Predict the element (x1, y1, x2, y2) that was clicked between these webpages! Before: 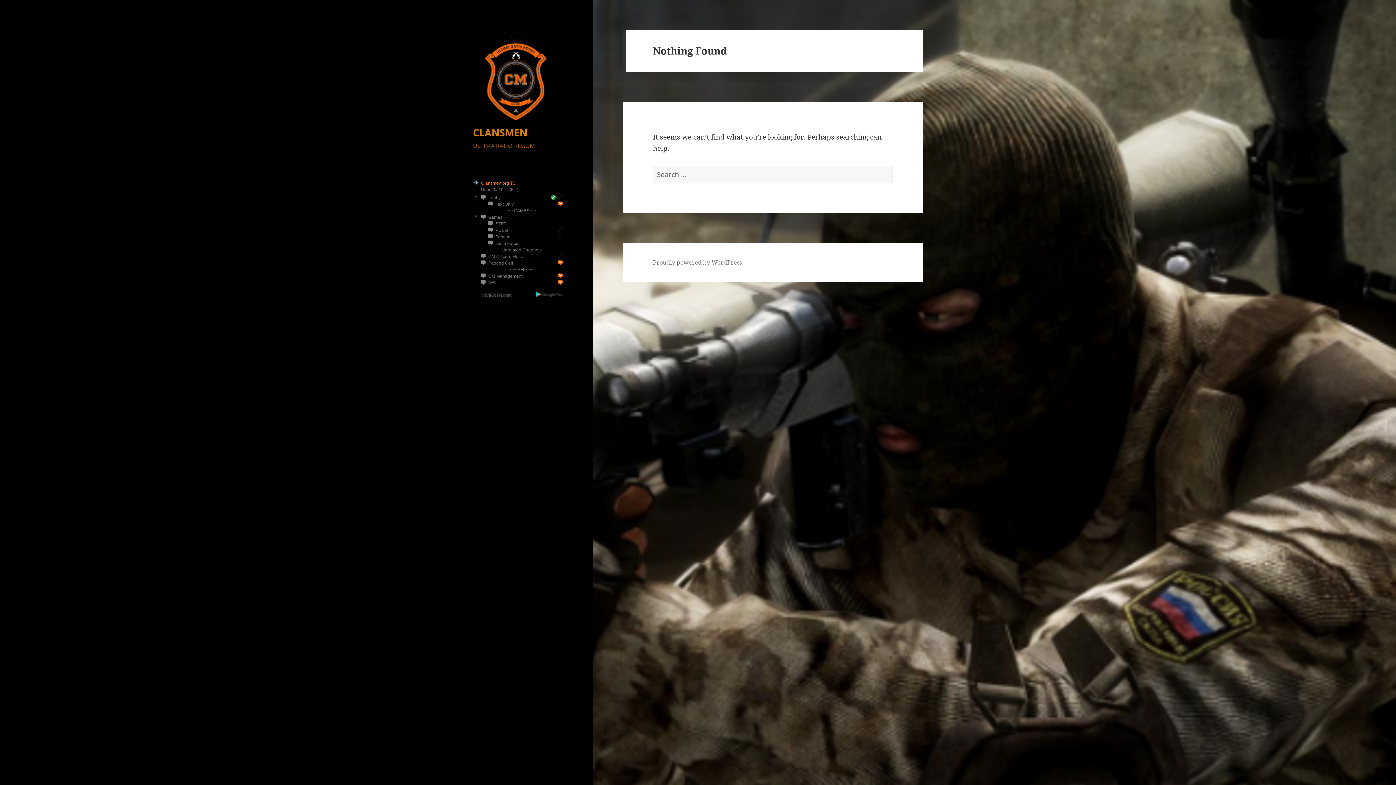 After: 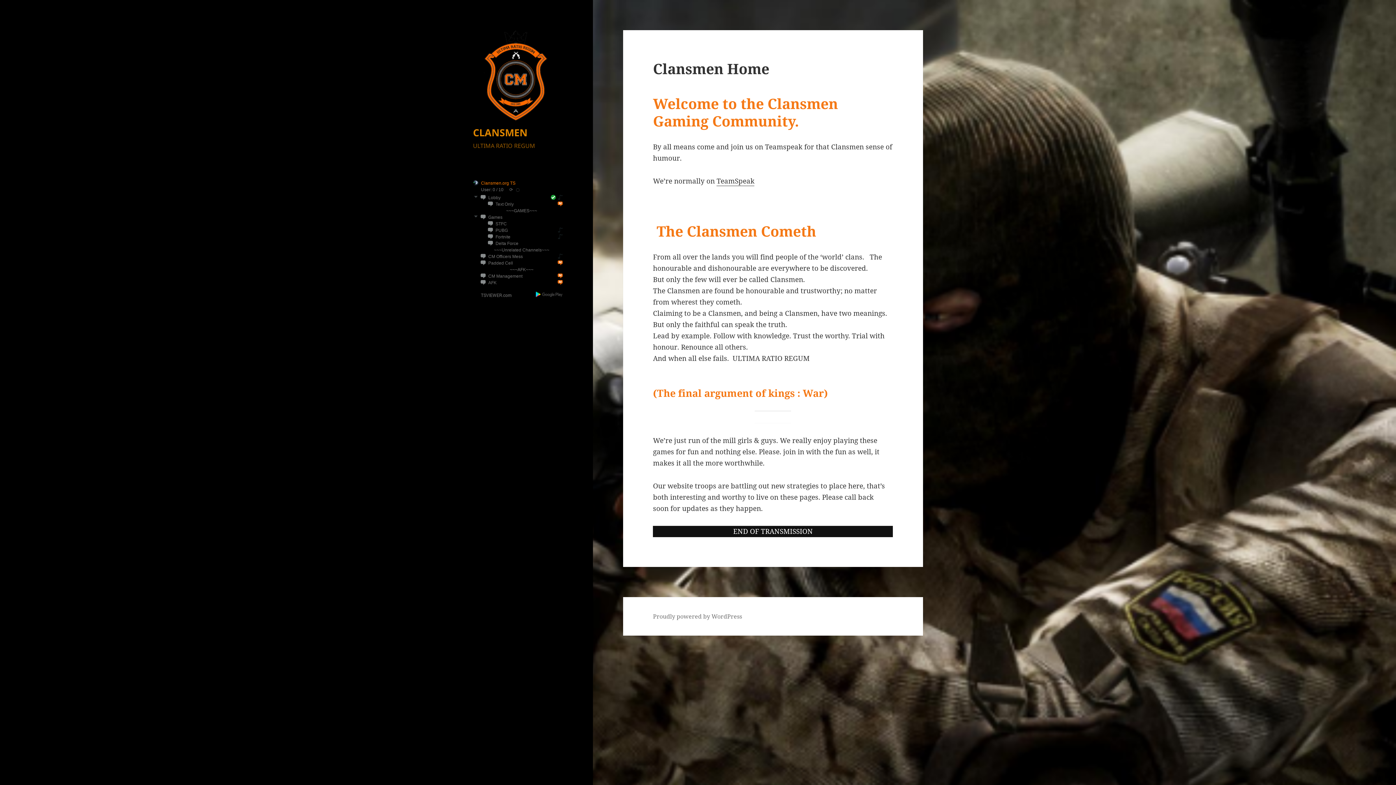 Action: bbox: (473, 70, 558, 79)